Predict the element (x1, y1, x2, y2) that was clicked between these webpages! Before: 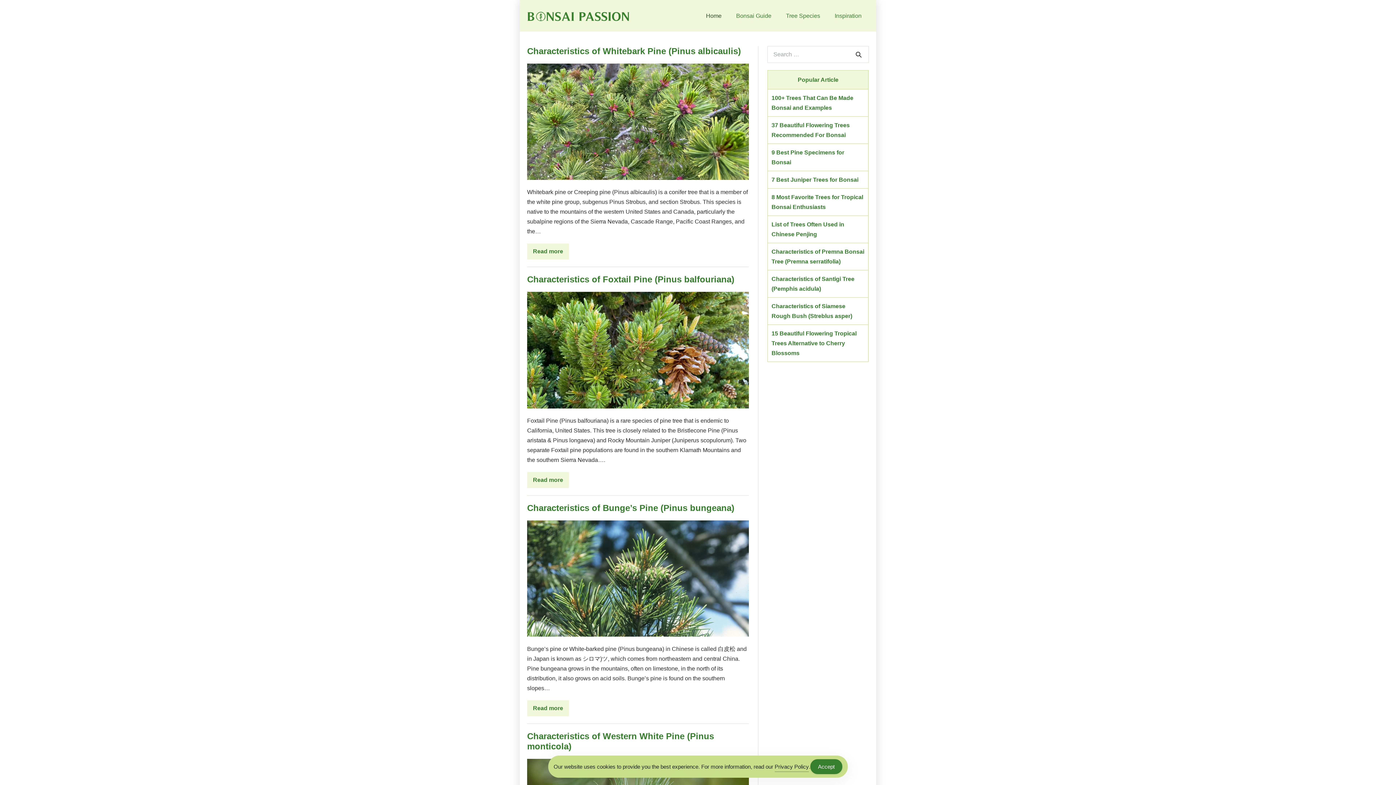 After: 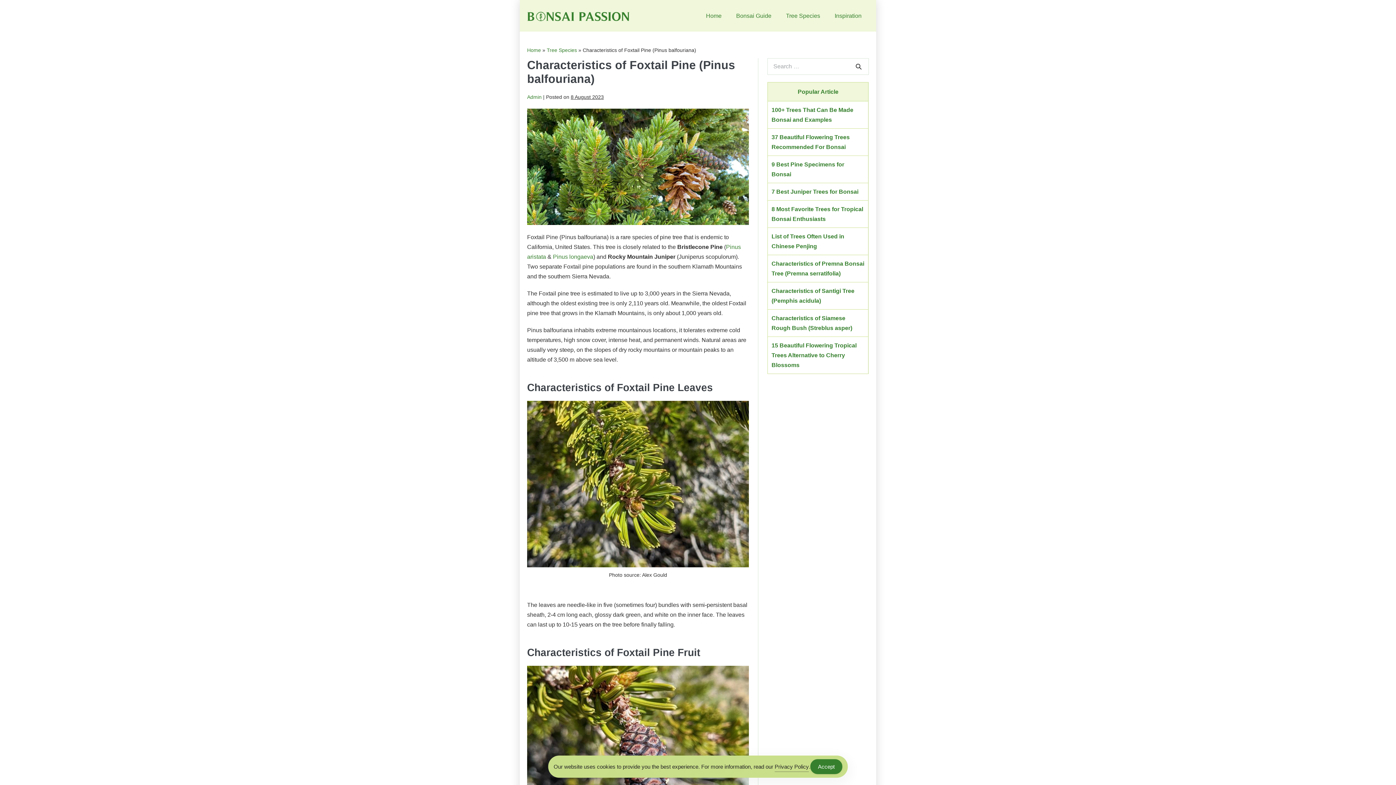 Action: bbox: (527, 472, 569, 488) label: Read more
Characteristics of Foxtail Pine (Pinus balfouriana)